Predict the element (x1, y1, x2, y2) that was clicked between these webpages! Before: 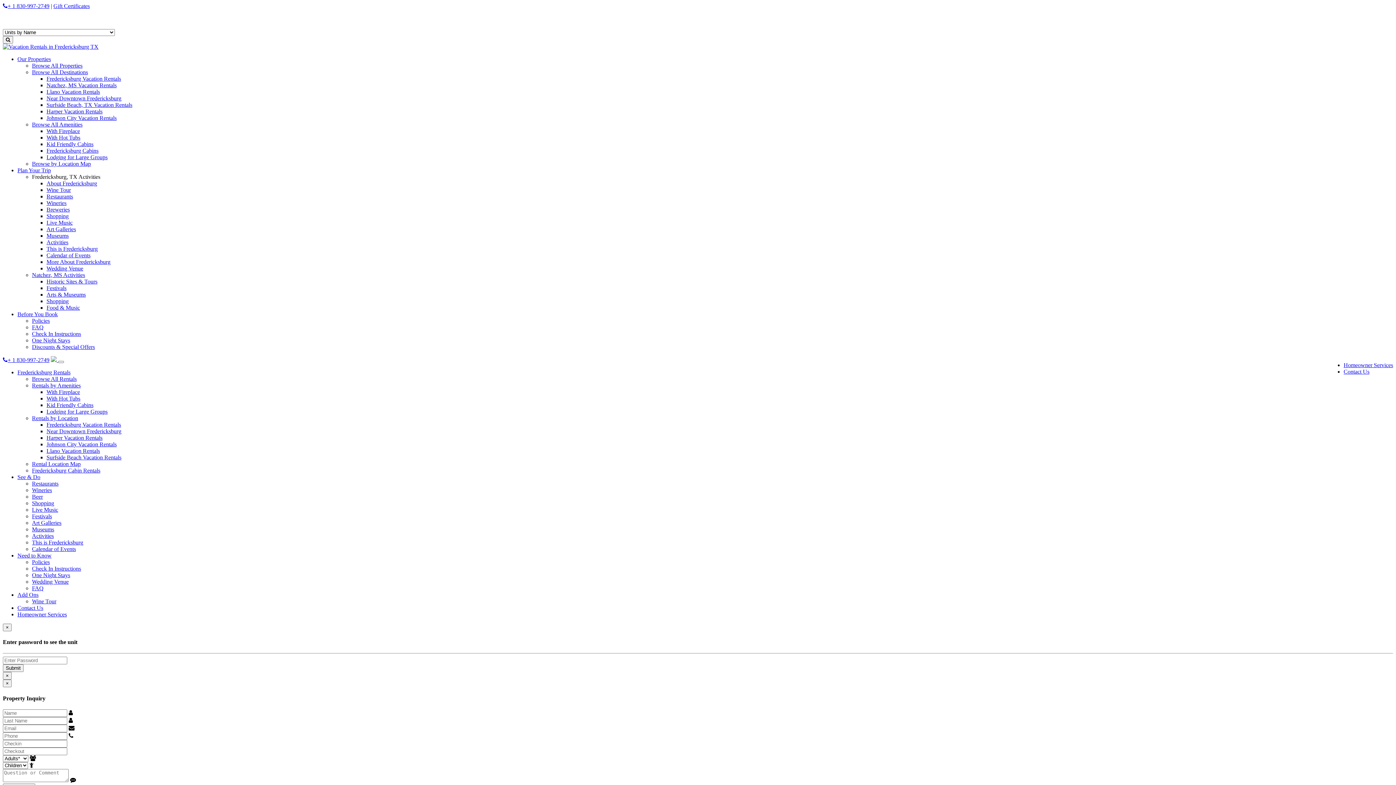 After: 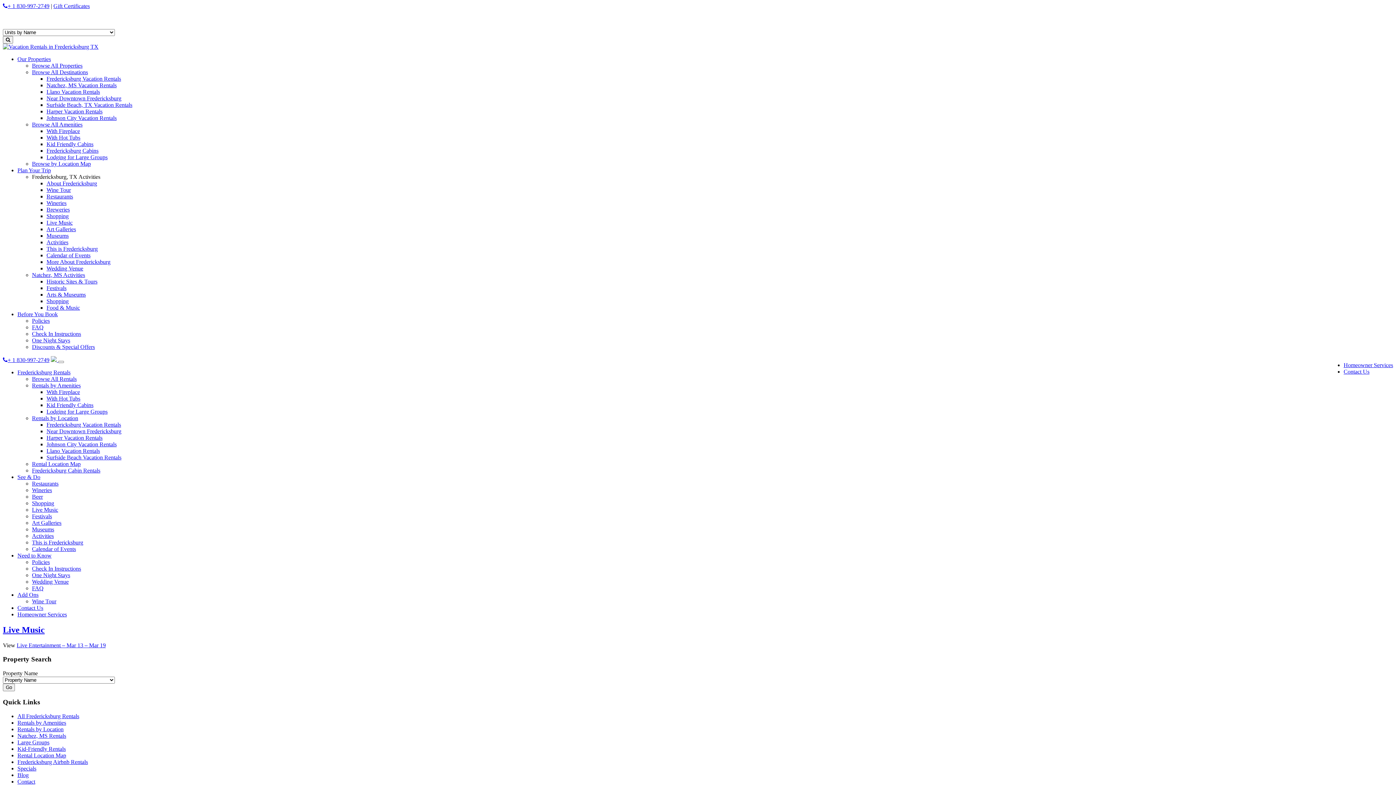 Action: label: Live Music bbox: (32, 506, 58, 513)